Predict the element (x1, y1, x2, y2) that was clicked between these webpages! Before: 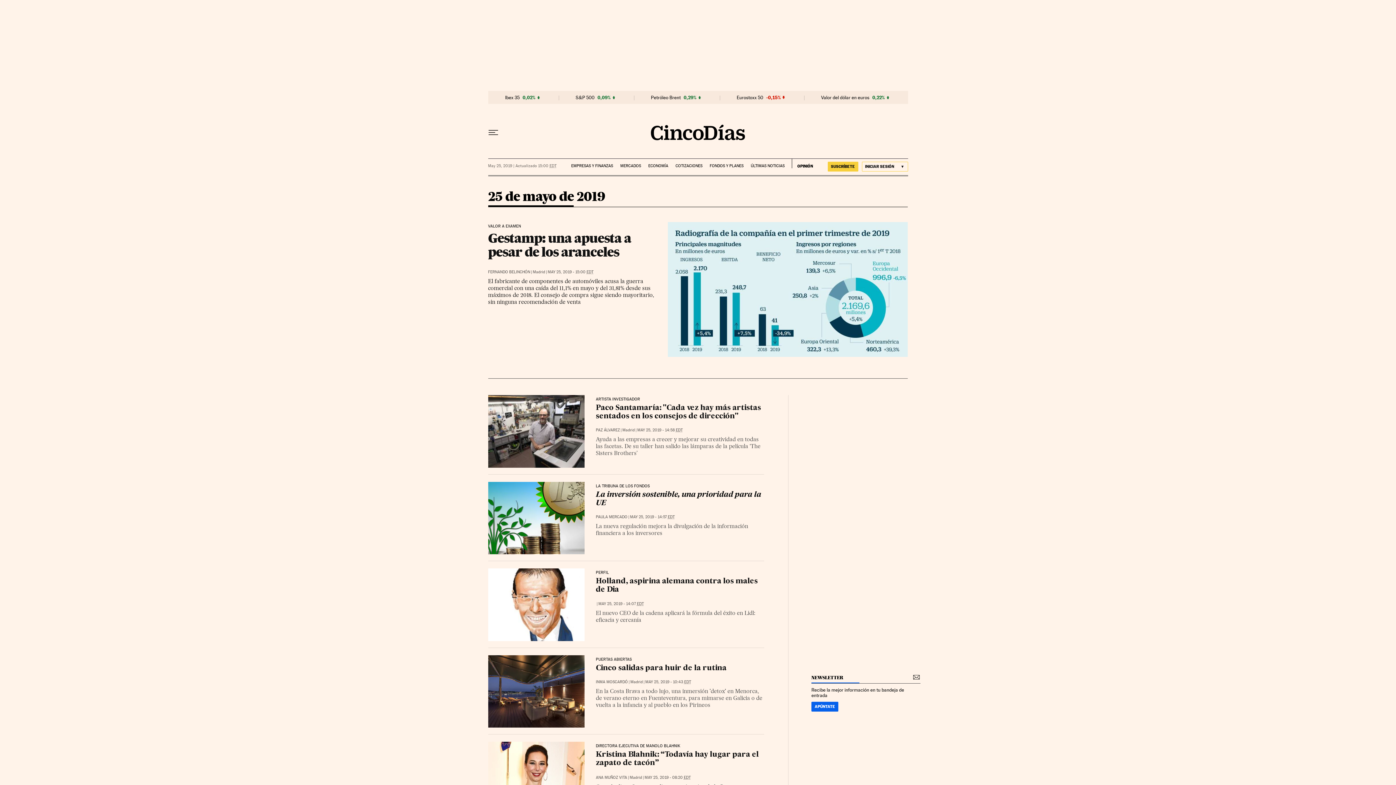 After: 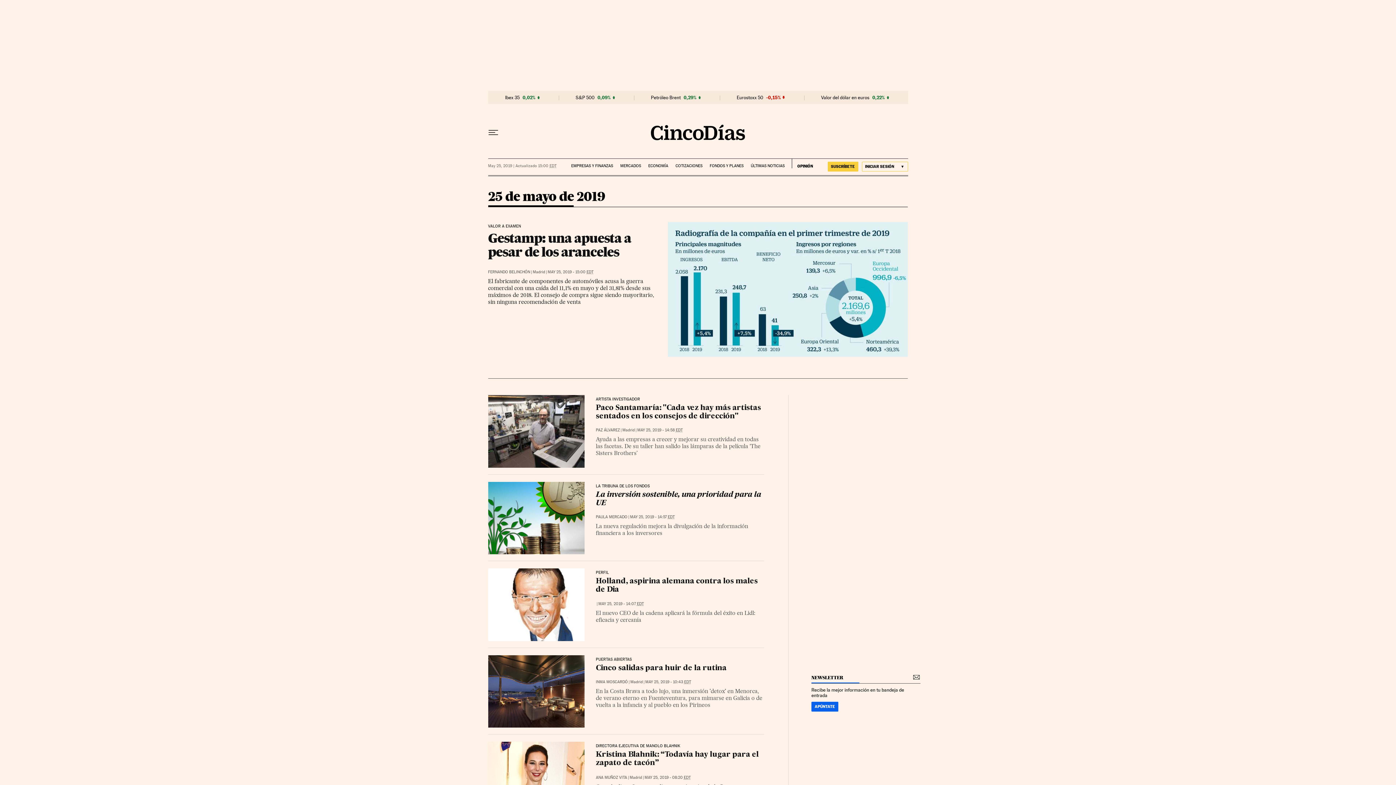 Action: label: MAY 25, 2019 - 14:07 EDT bbox: (598, 601, 643, 606)